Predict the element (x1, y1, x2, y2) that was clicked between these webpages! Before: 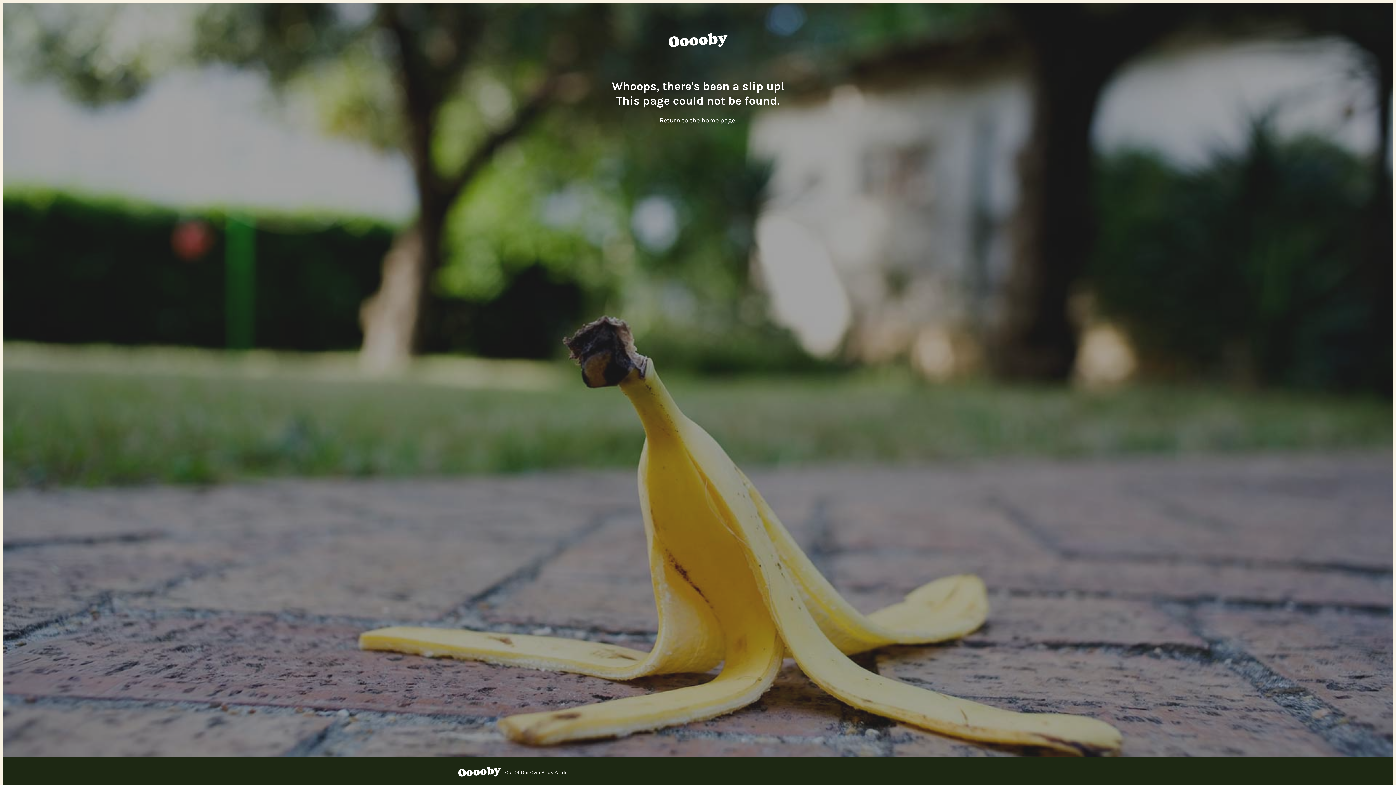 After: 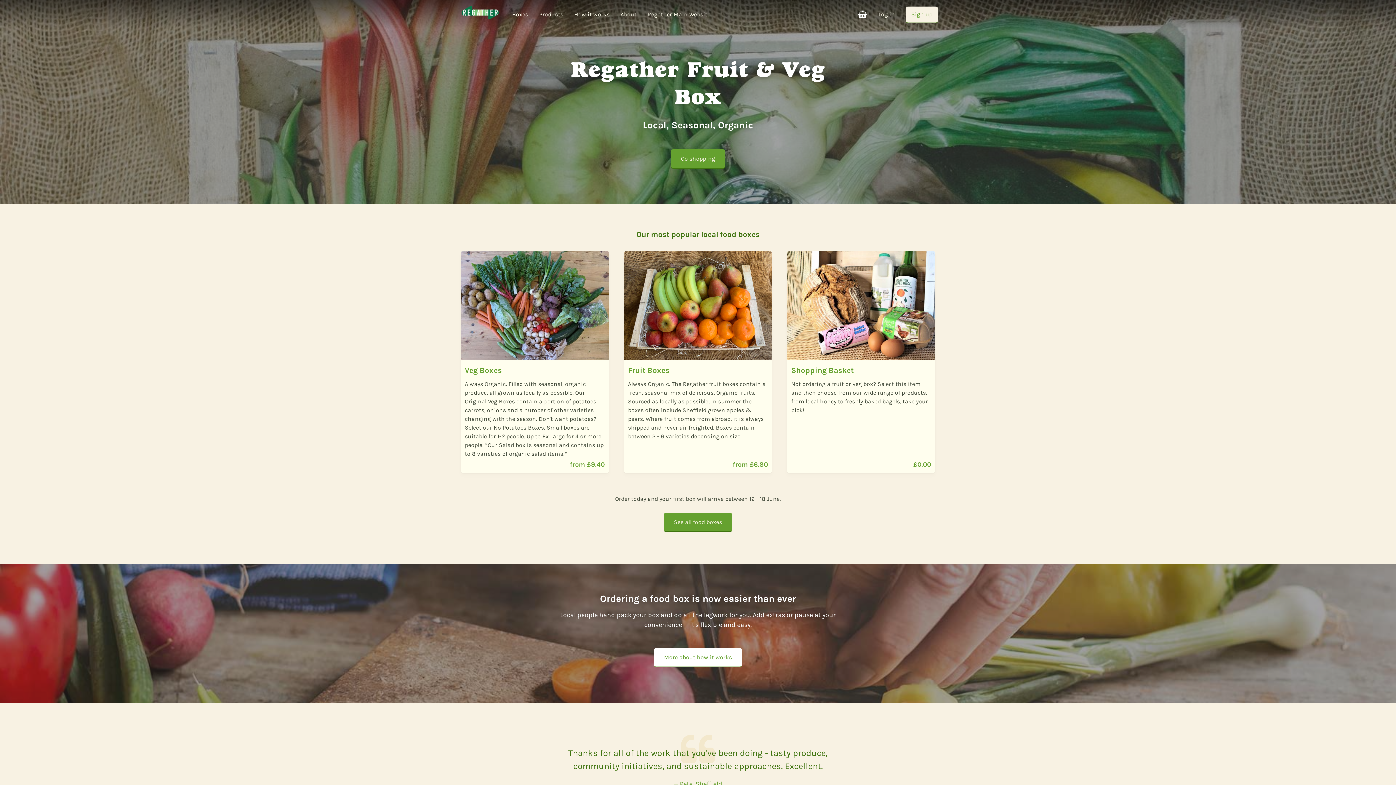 Action: label: Ooooby bbox: (457, 763, 501, 782)